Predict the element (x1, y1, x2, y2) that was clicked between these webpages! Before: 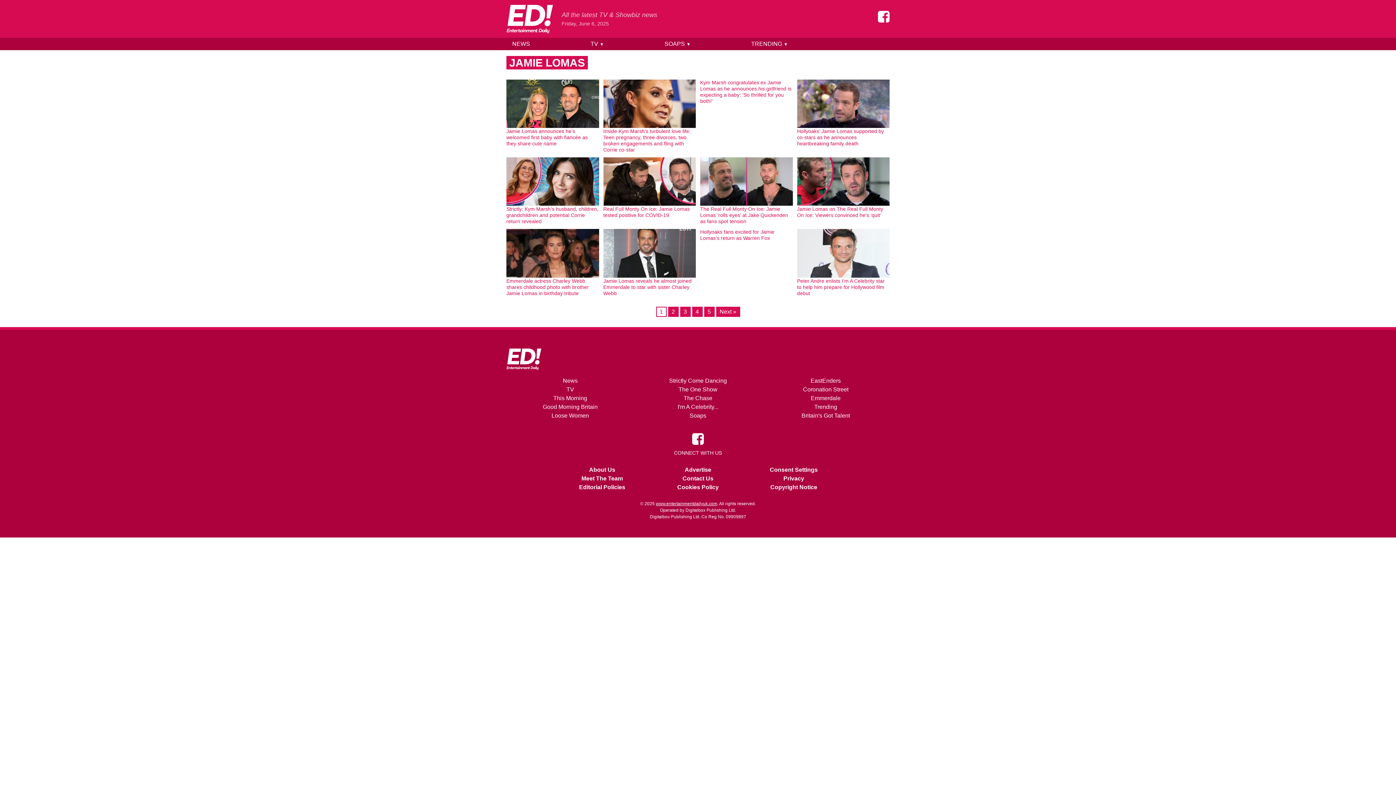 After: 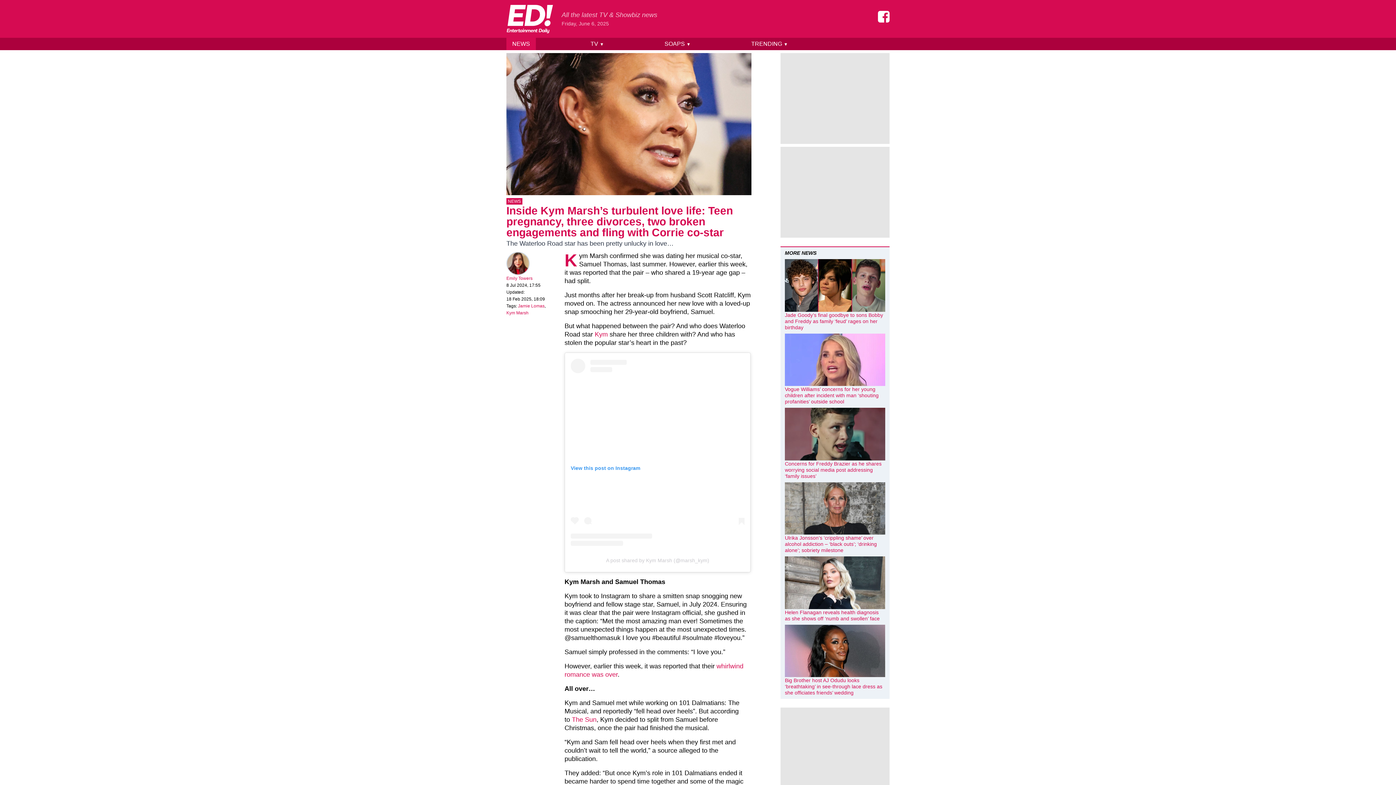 Action: label: Inside Kym Marsh’s turbulent love life: Teen pregnancy, three divorces, two broken engagements and fling with Corrie co-star bbox: (603, 128, 690, 152)